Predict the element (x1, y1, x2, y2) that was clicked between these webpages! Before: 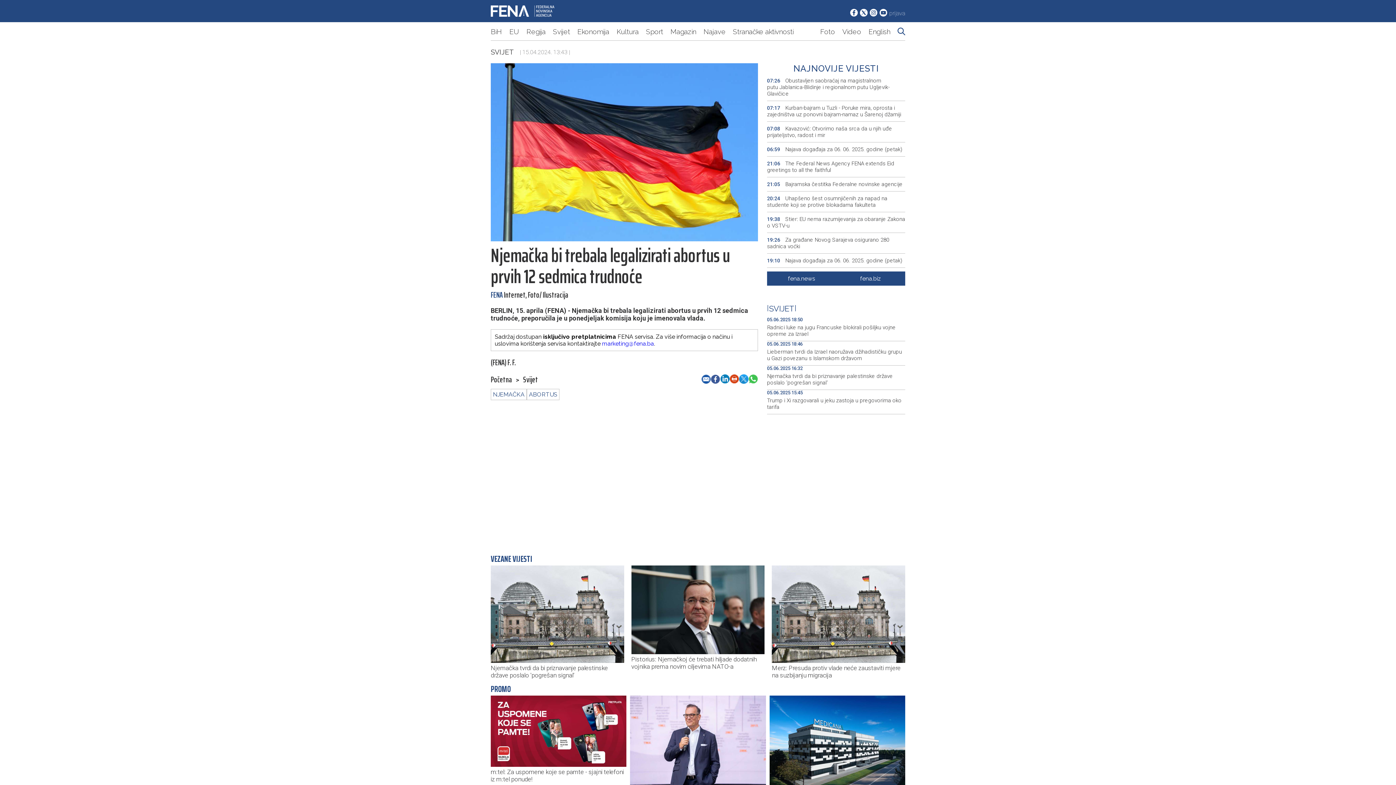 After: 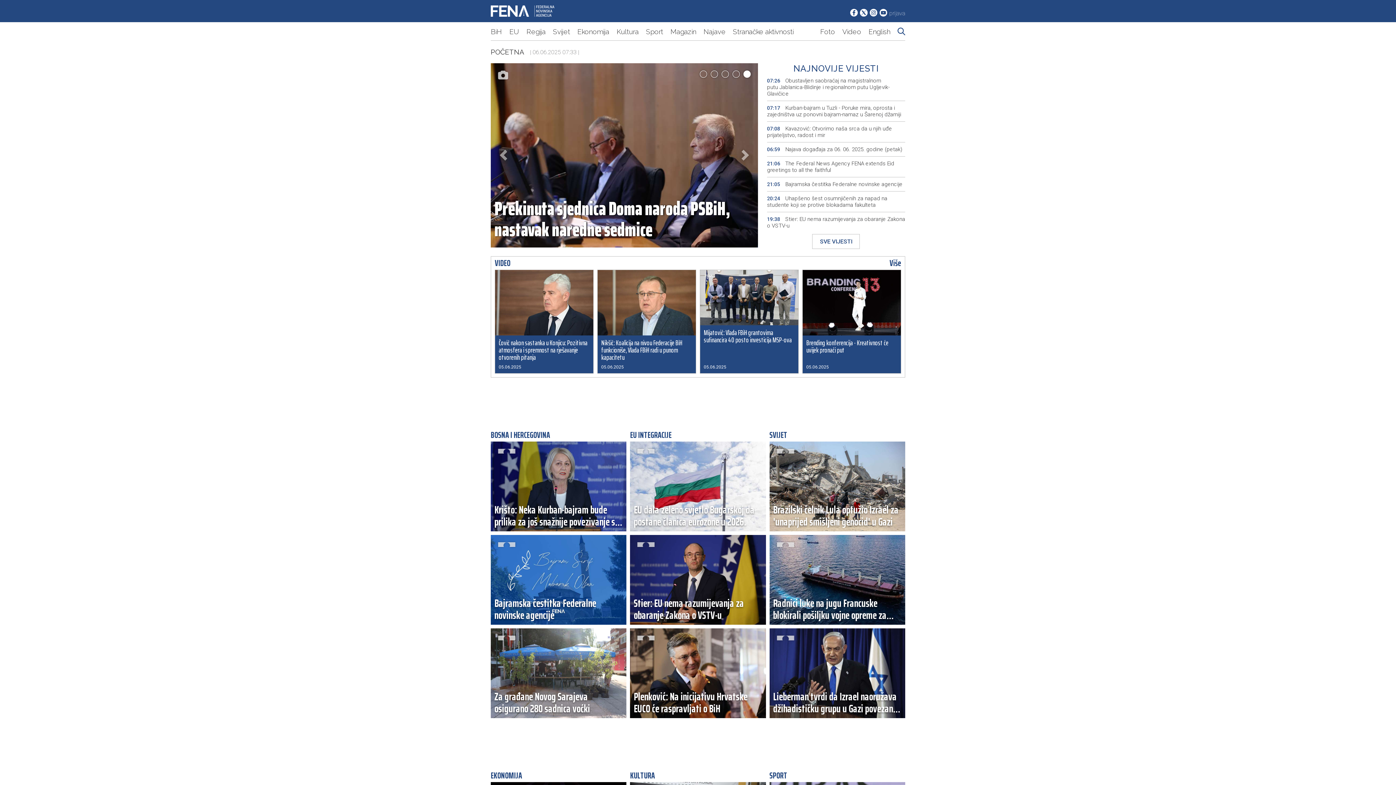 Action: bbox: (490, 5, 554, 16)